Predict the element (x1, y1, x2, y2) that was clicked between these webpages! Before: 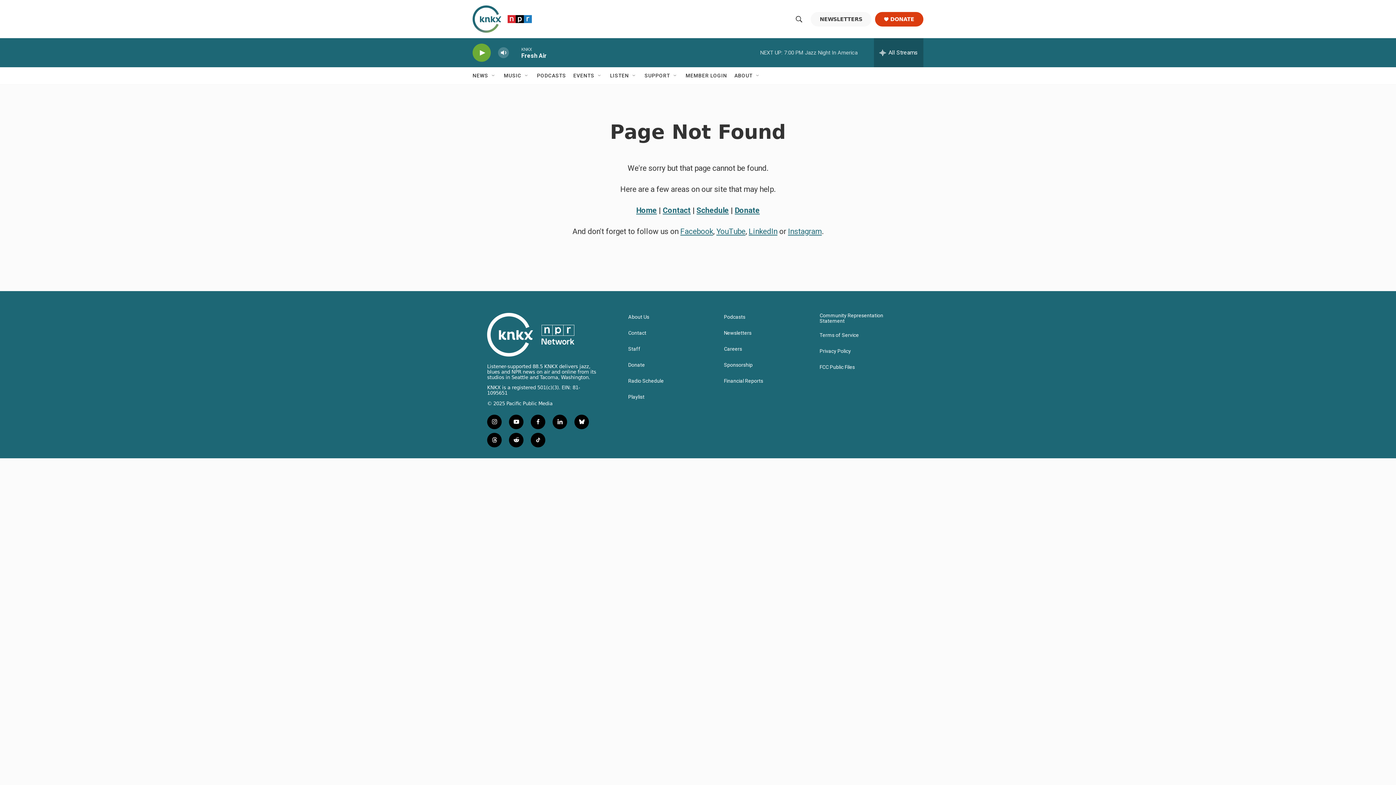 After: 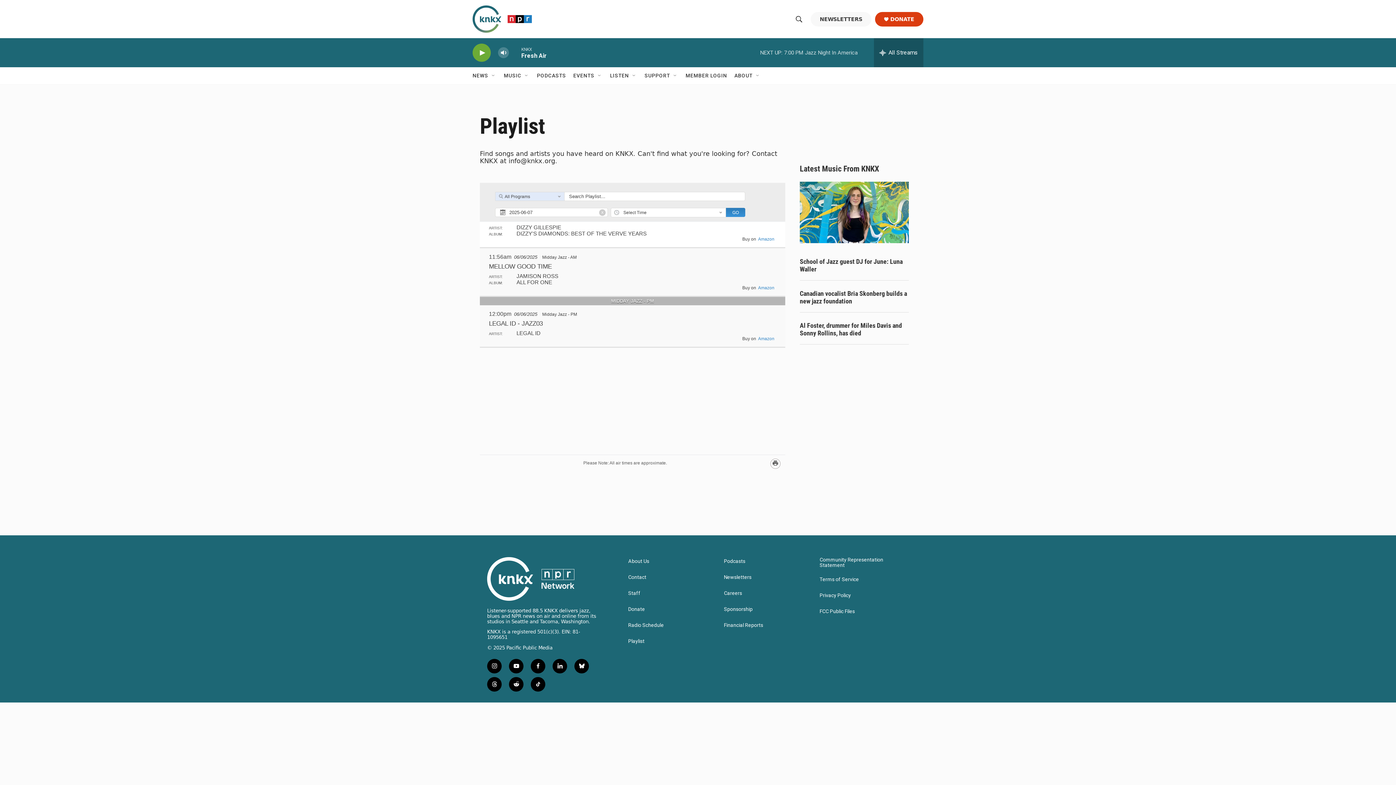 Action: label: Playlist bbox: (628, 394, 717, 400)